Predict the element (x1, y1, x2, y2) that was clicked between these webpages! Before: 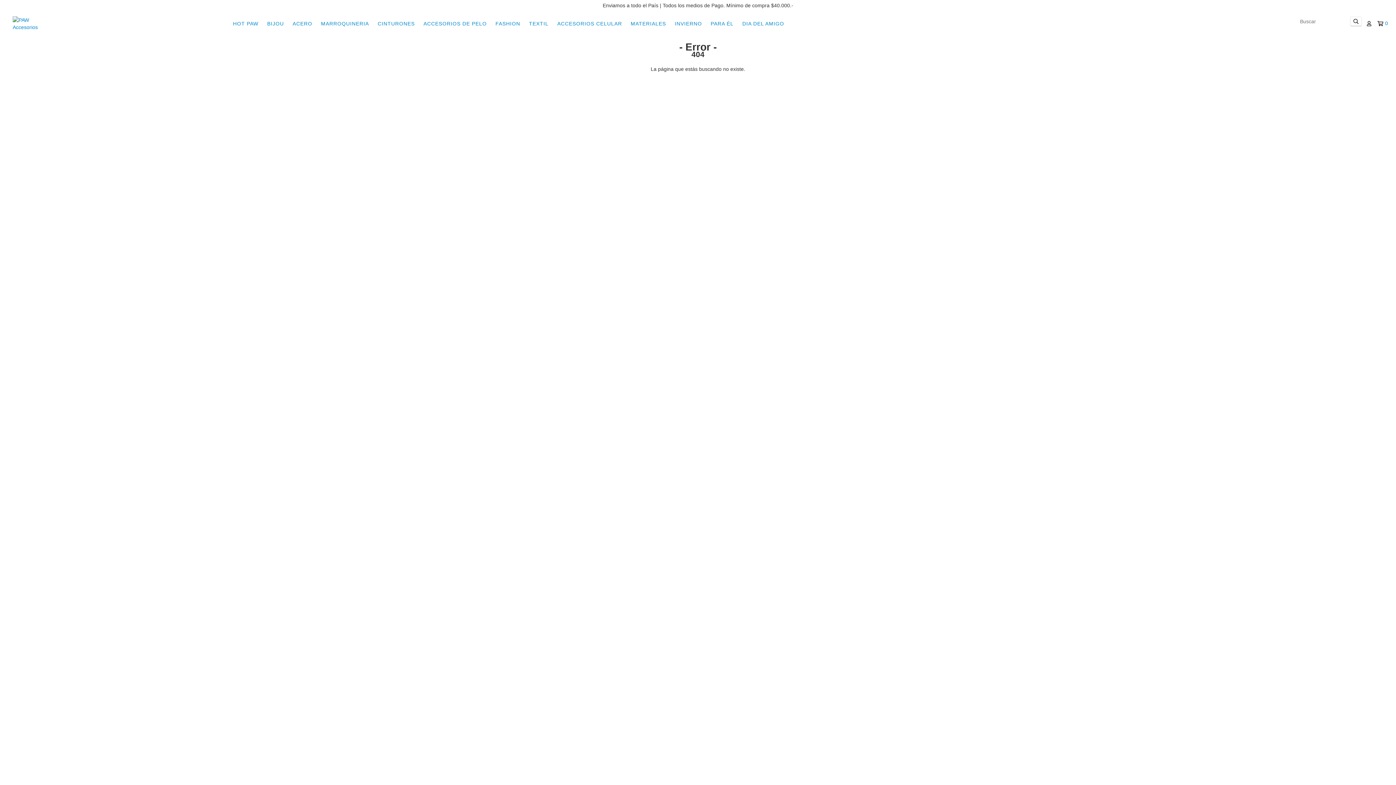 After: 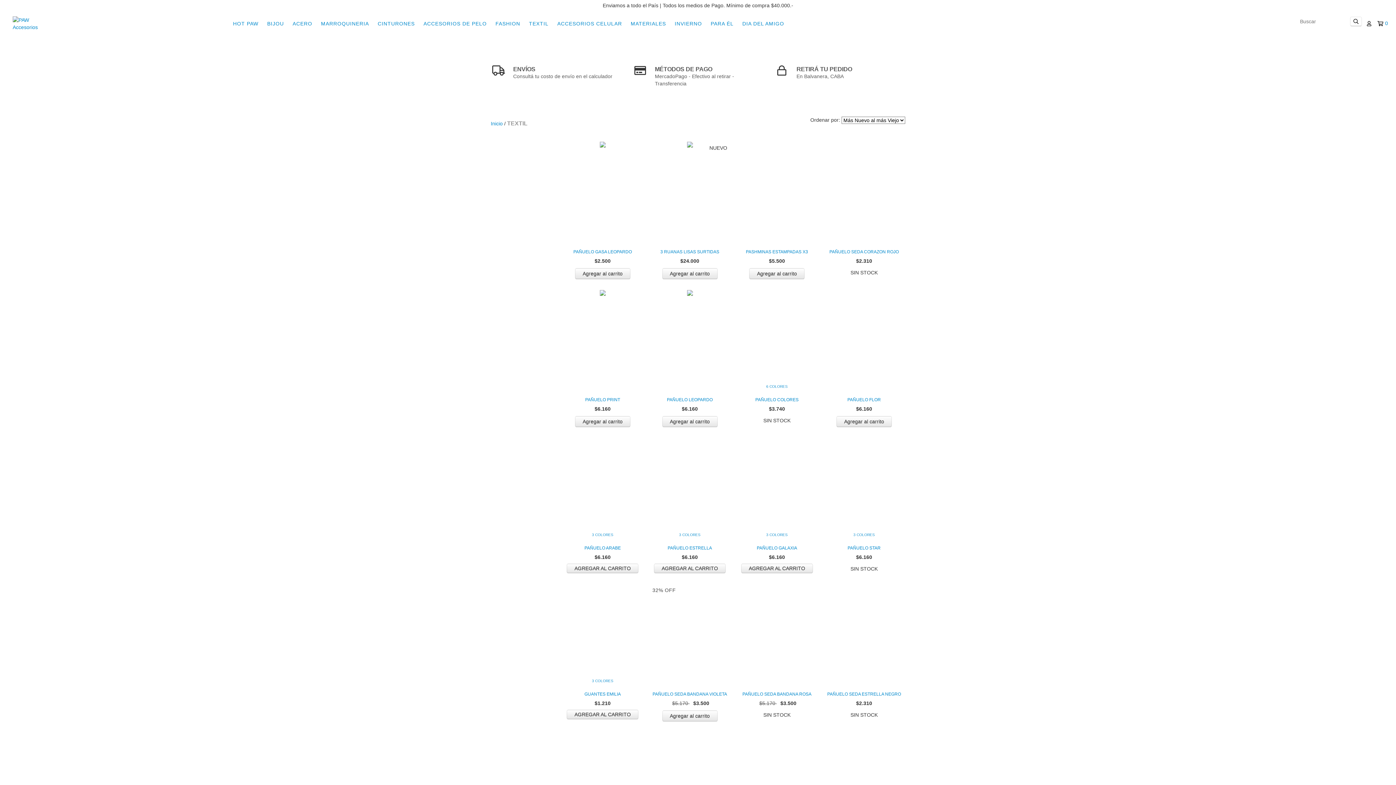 Action: label: TEXTIL bbox: (525, 16, 552, 30)